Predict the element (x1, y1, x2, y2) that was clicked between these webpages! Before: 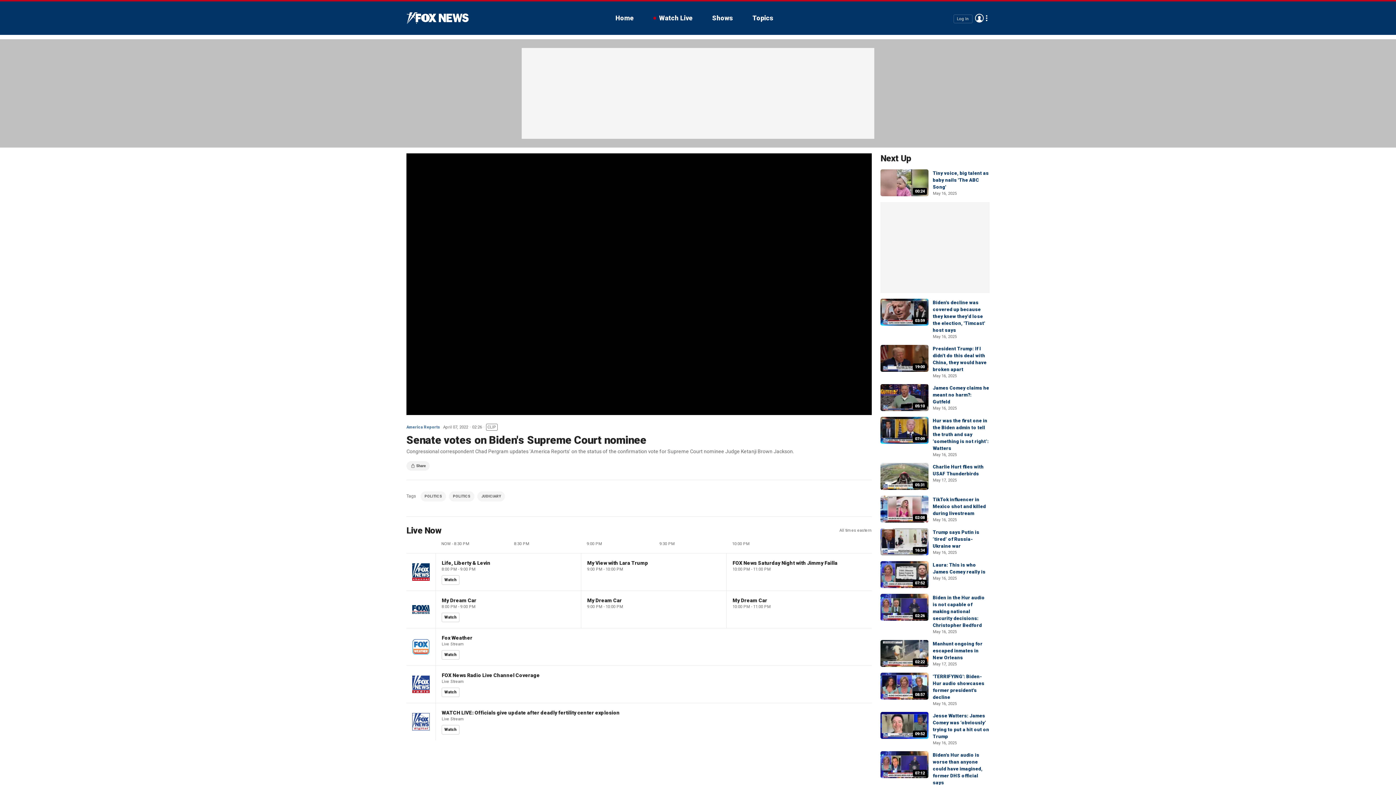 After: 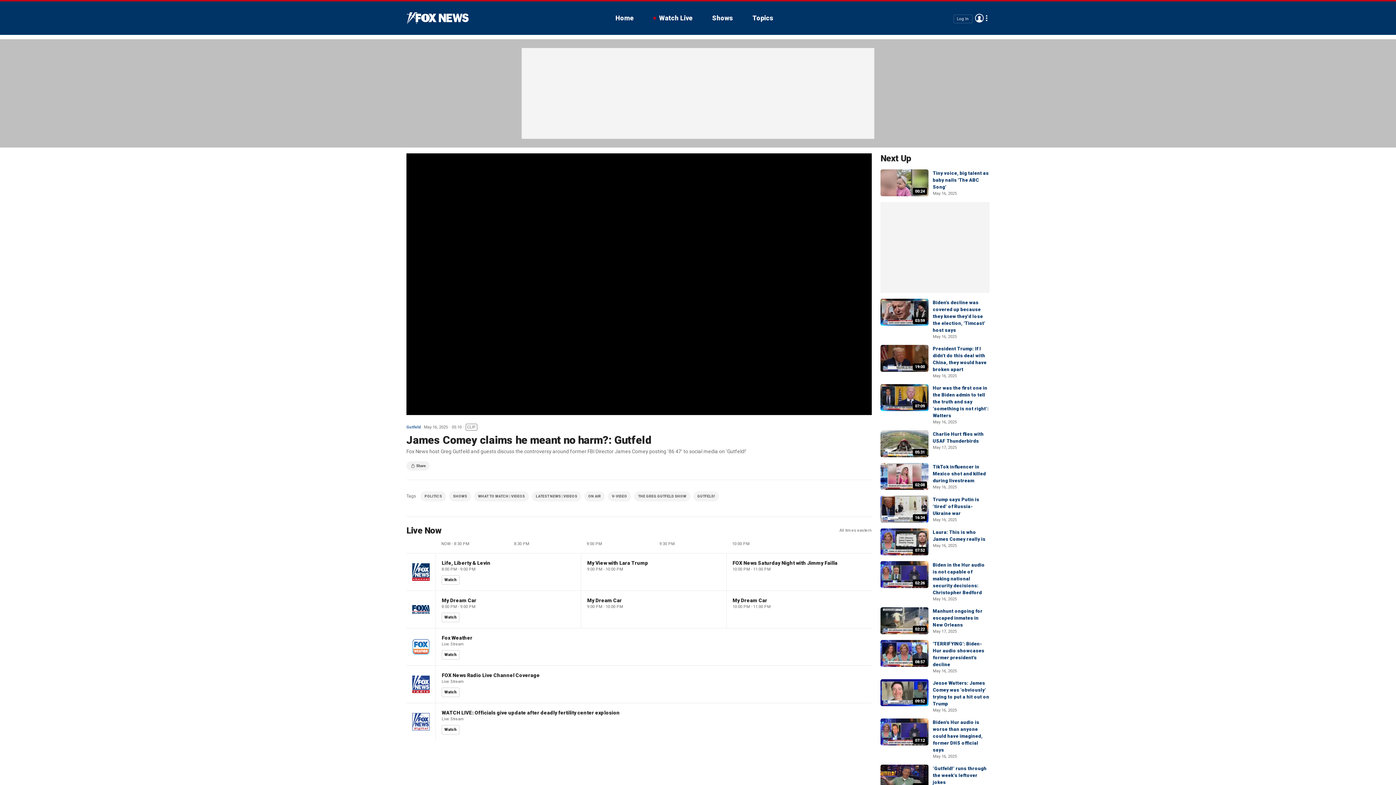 Action: label: 05:10 bbox: (880, 384, 928, 411)